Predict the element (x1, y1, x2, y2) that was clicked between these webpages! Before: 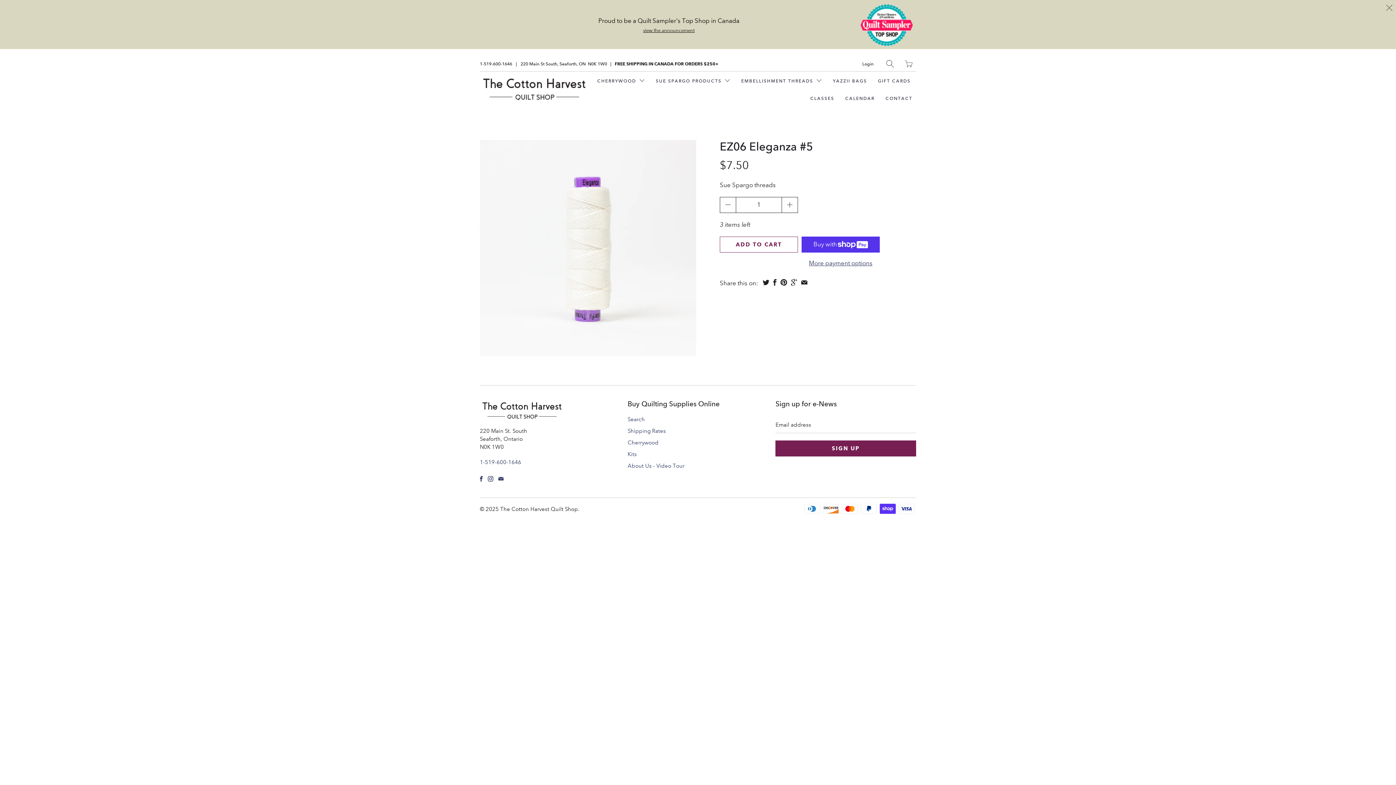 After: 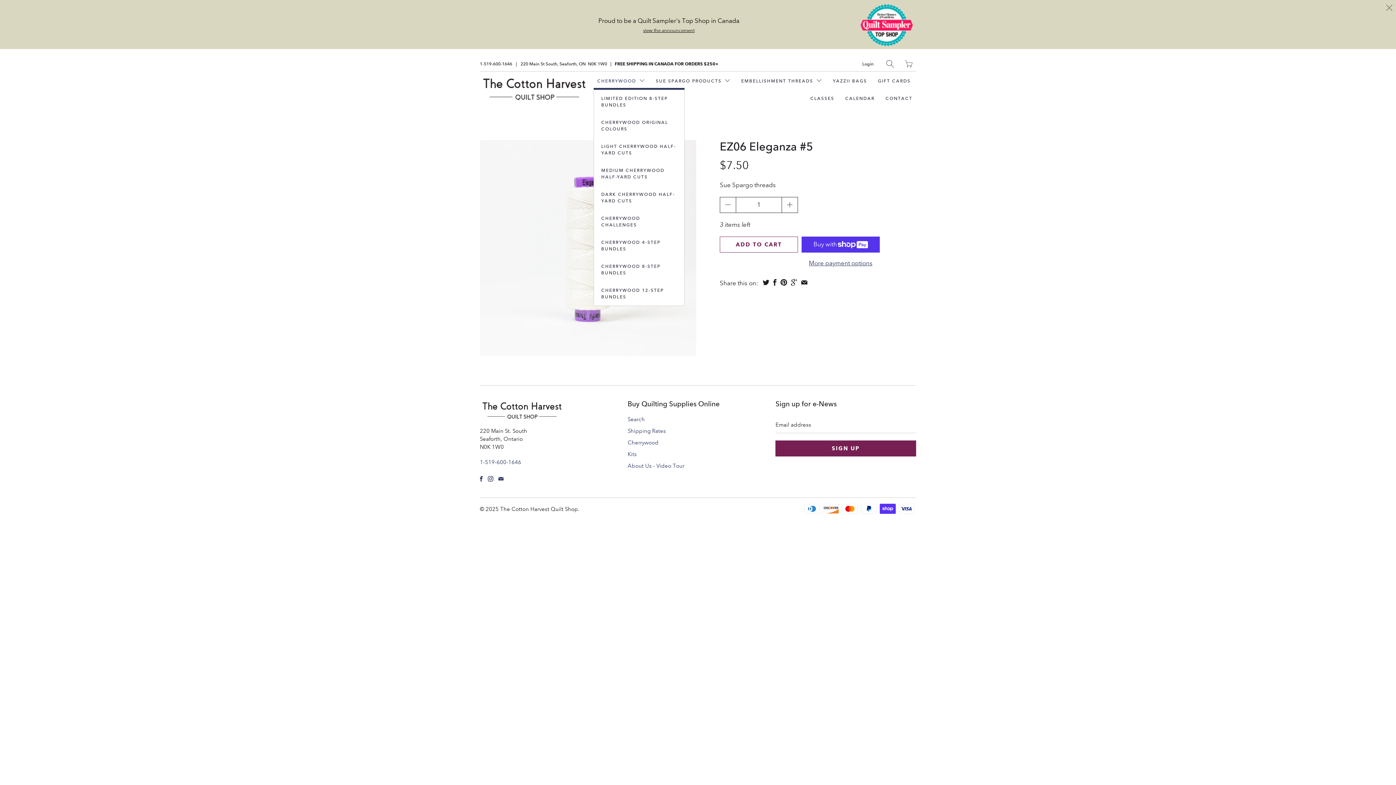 Action: bbox: (593, 72, 648, 89) label: CHERRYWOOD 